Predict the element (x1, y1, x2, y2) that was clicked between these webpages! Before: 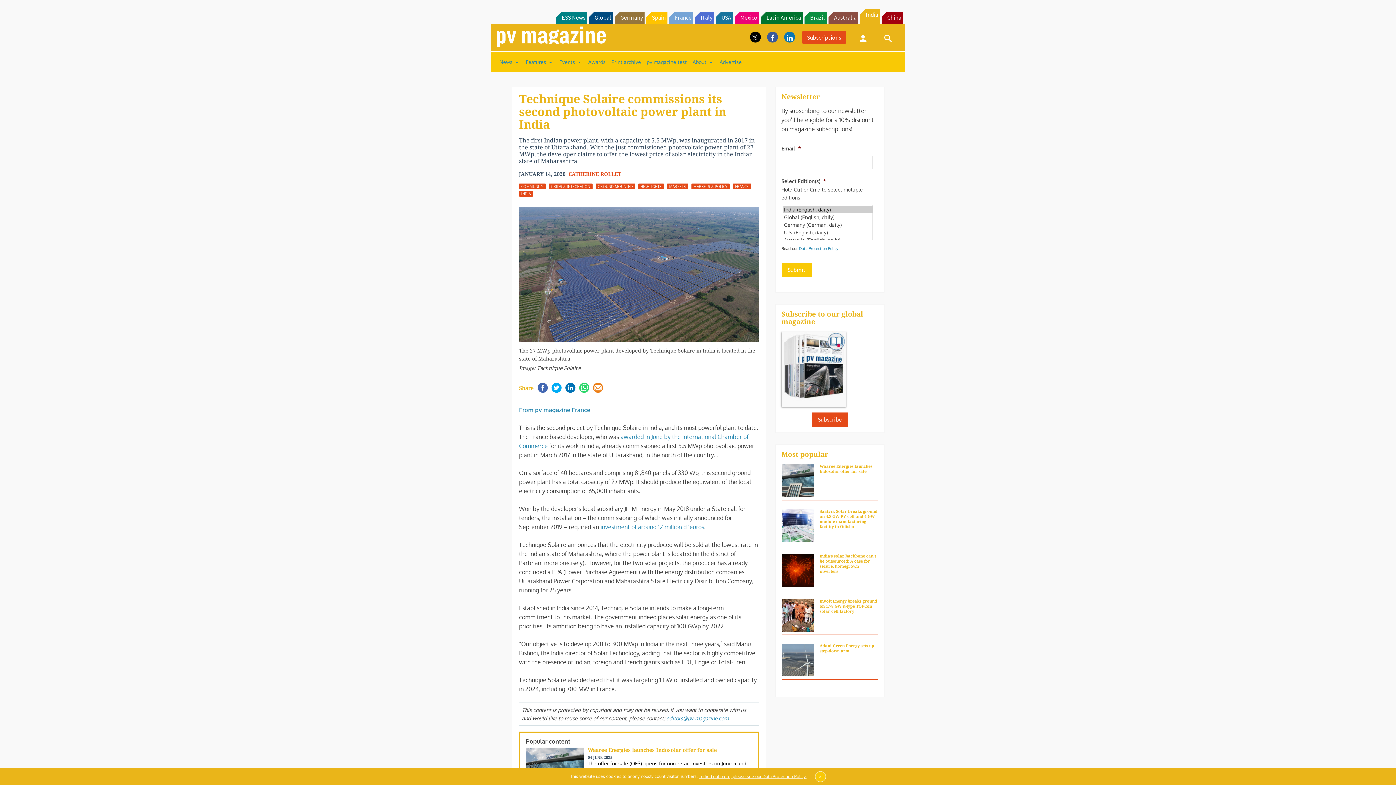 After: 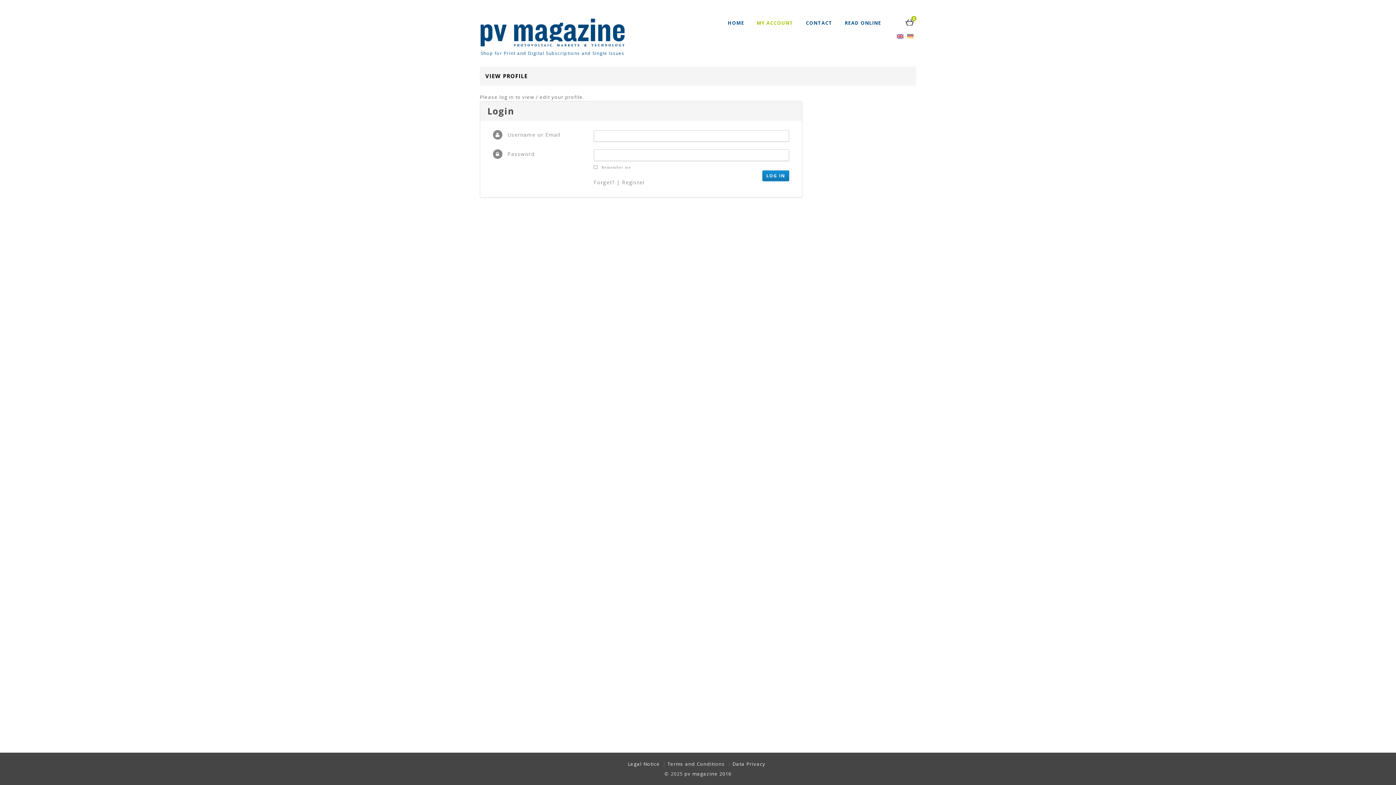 Action: bbox: (852, 23, 874, 51) label: 